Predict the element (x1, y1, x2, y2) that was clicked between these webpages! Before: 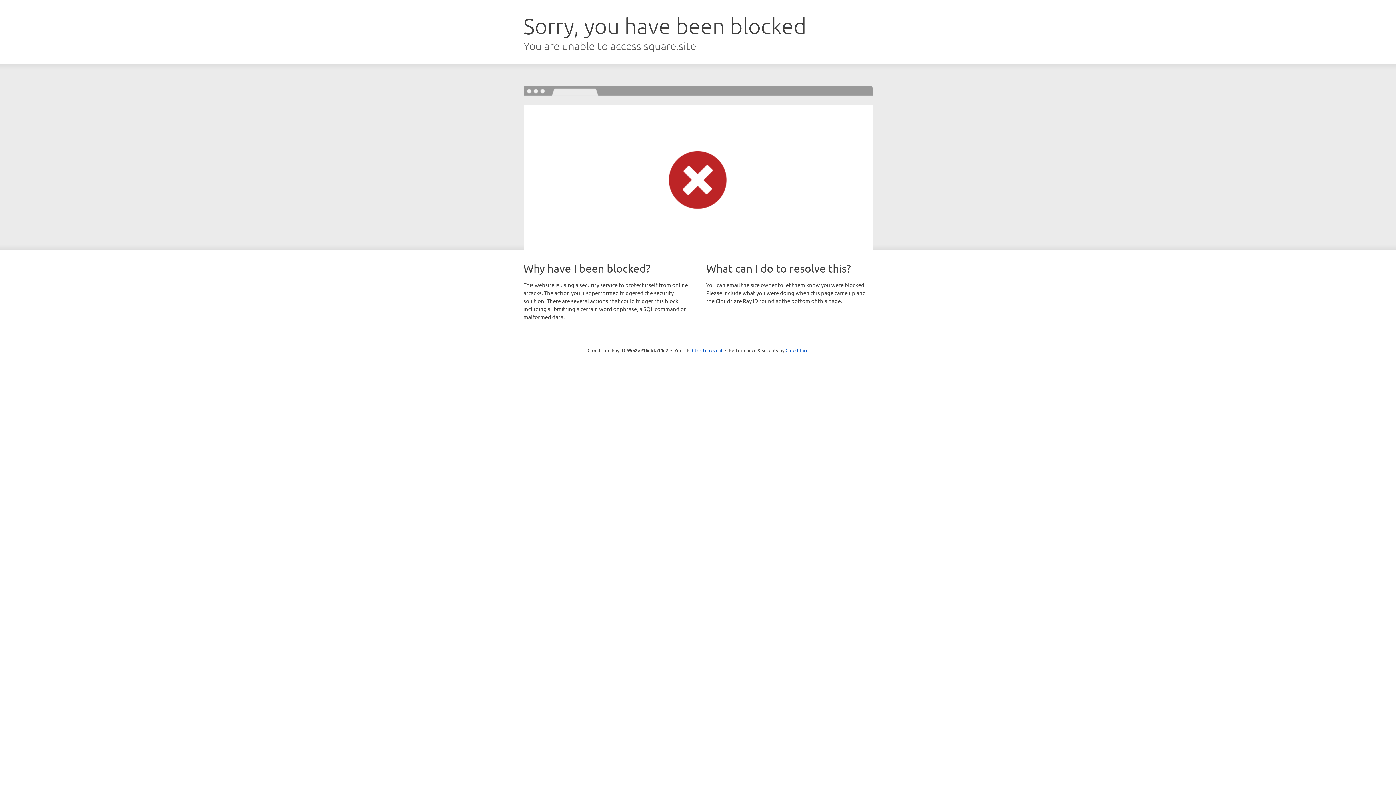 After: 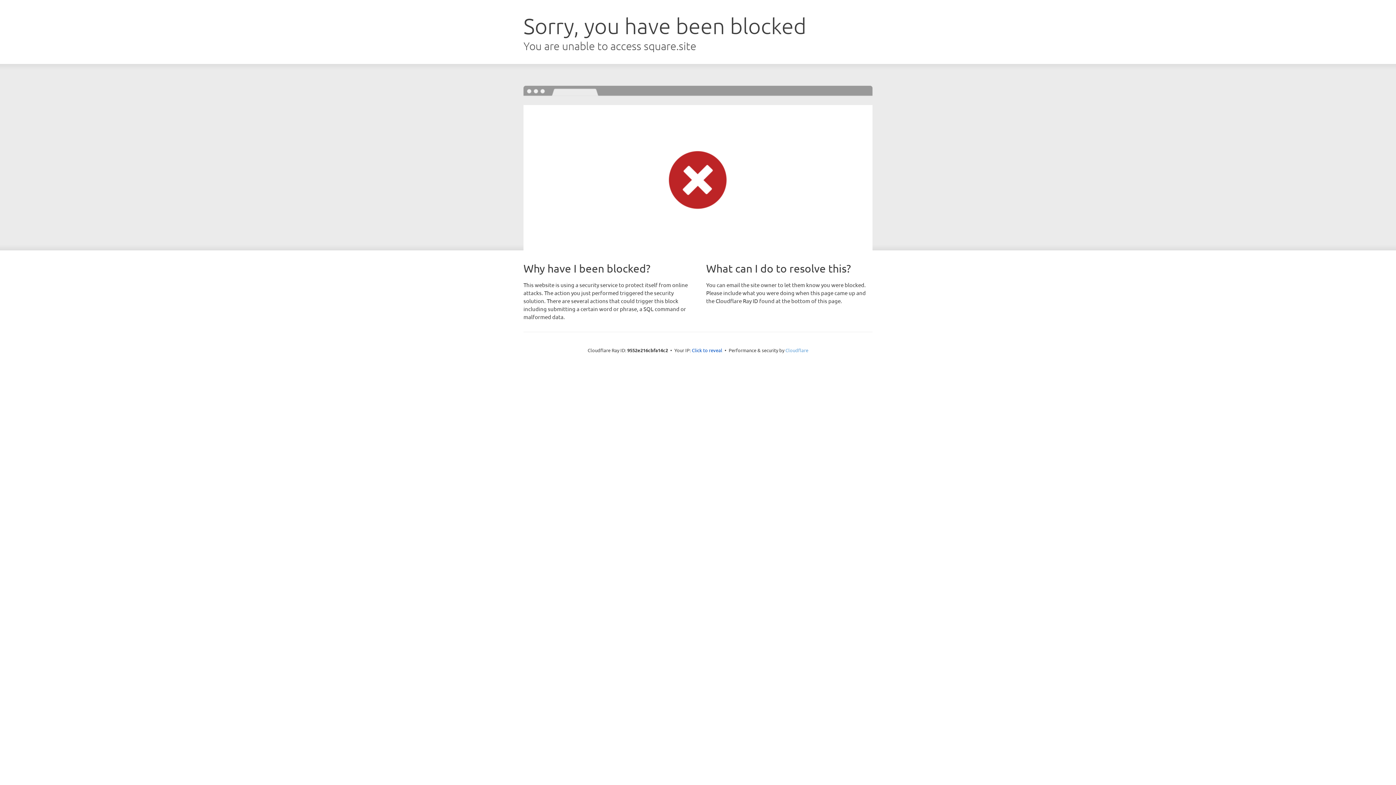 Action: bbox: (785, 347, 808, 353) label: Cloudflare